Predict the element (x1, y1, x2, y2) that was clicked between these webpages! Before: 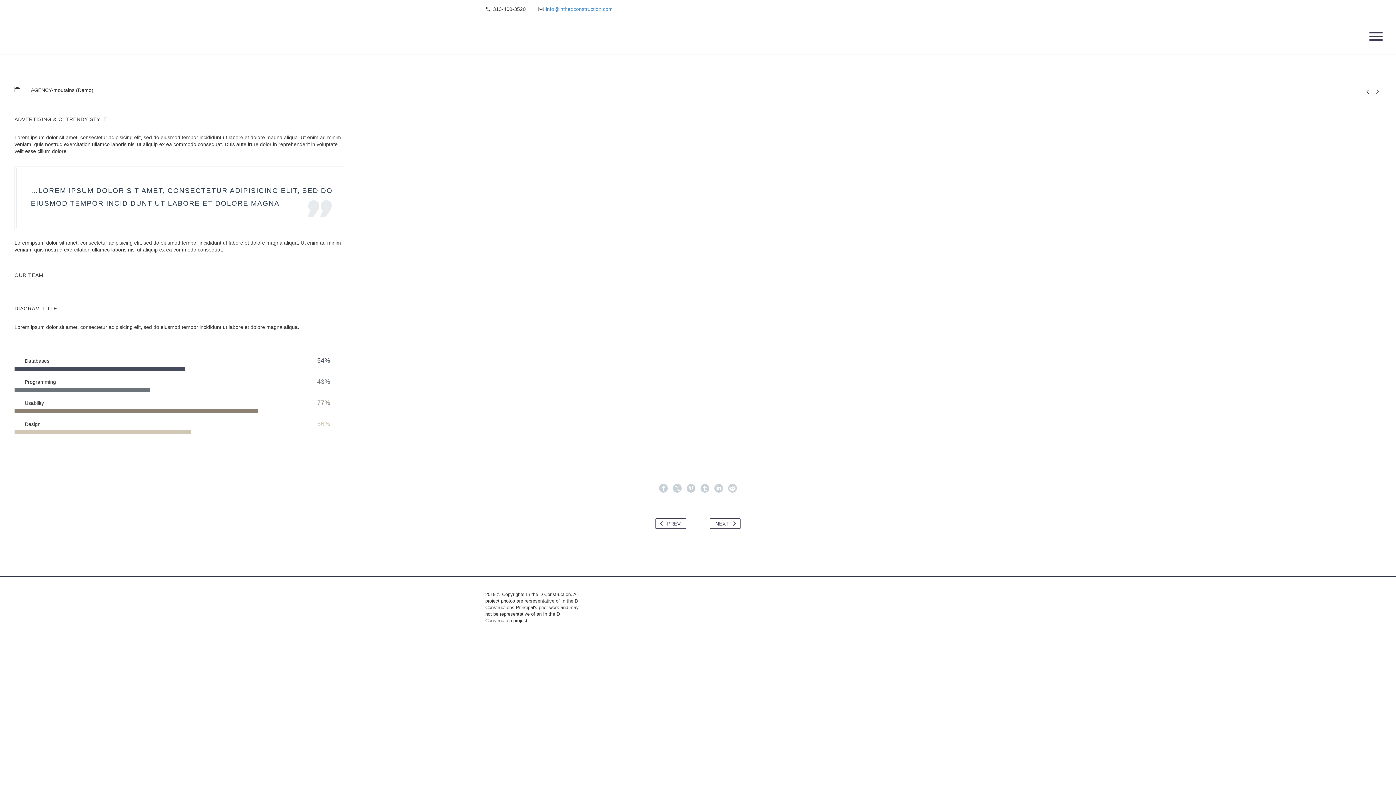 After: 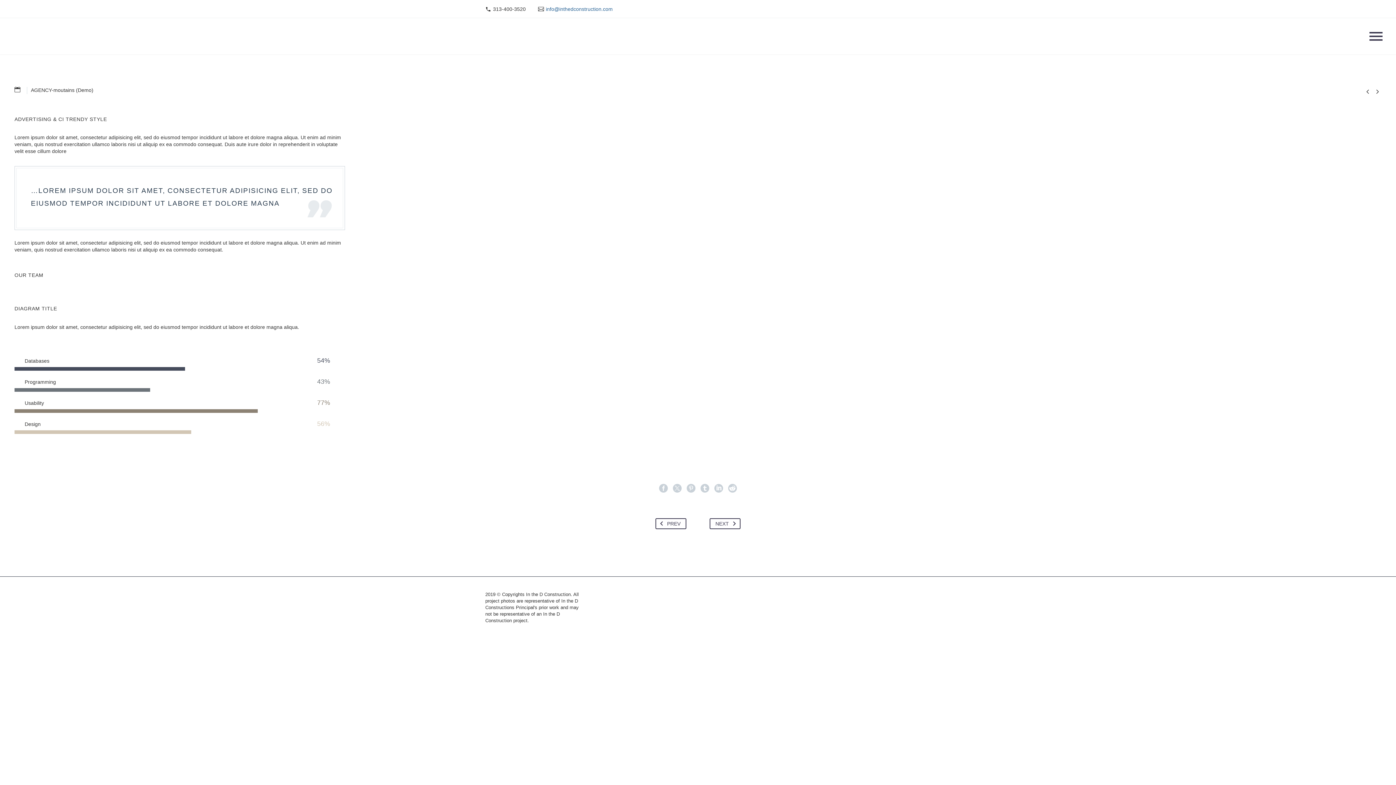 Action: label: info@inthedconstruction.com bbox: (546, 6, 612, 12)